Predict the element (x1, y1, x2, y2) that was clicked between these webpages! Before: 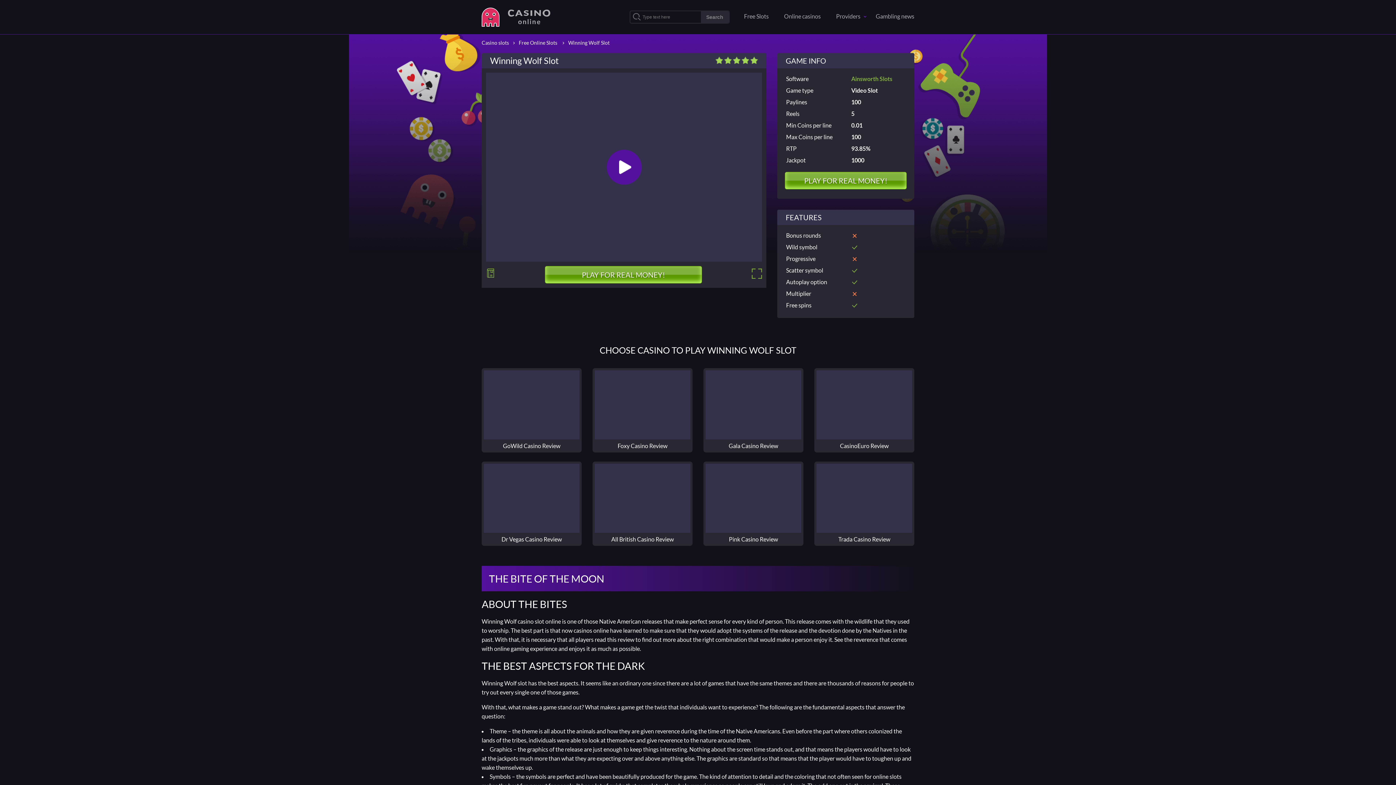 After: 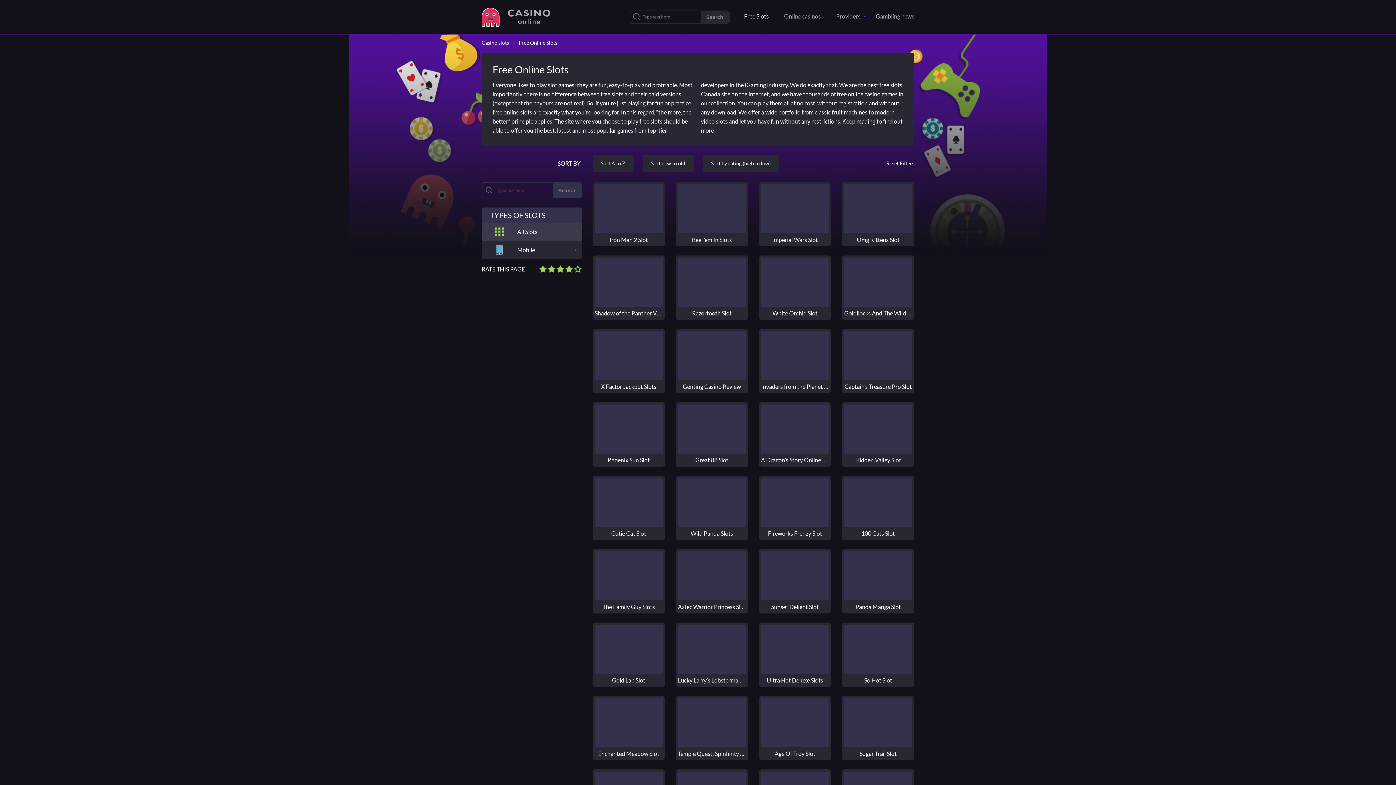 Action: label: Free Online Slots bbox: (518, 39, 557, 45)